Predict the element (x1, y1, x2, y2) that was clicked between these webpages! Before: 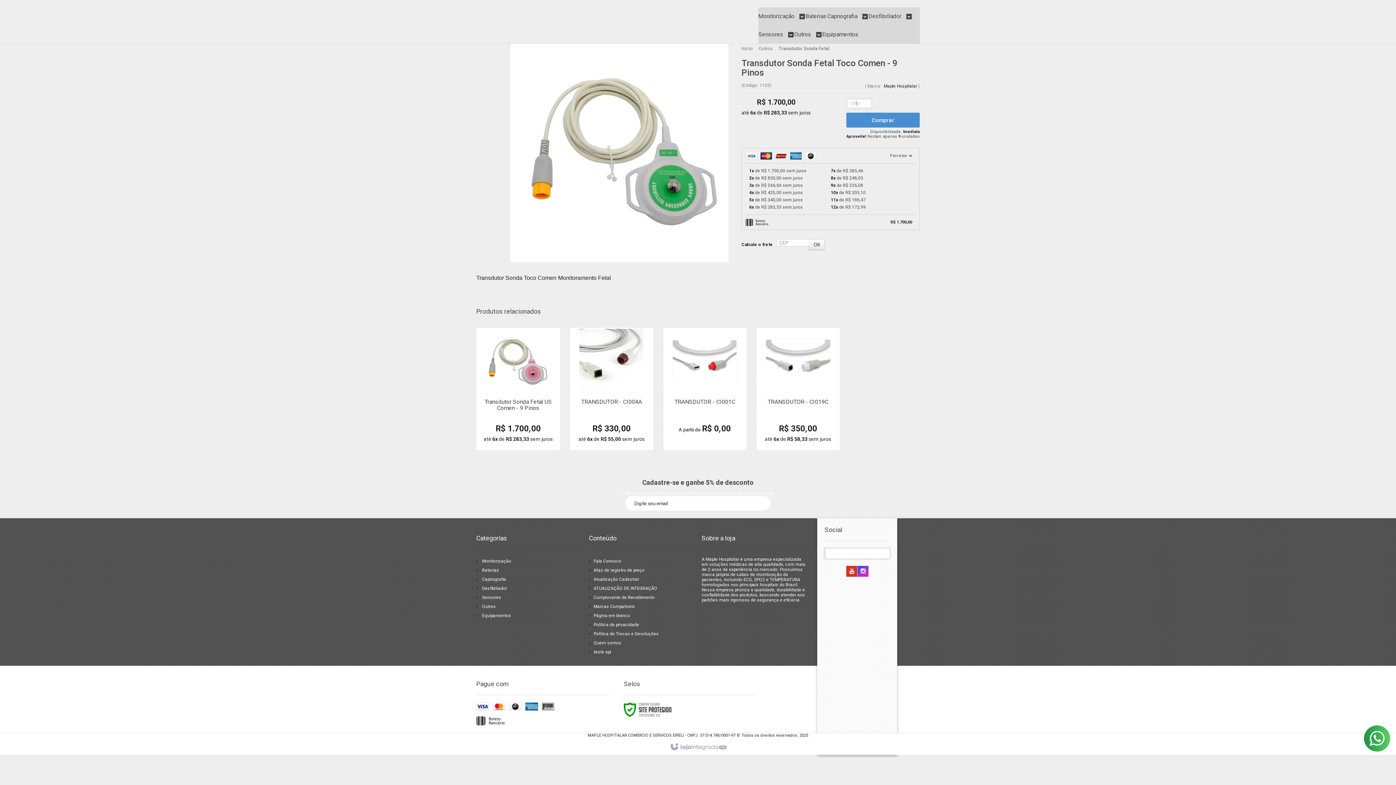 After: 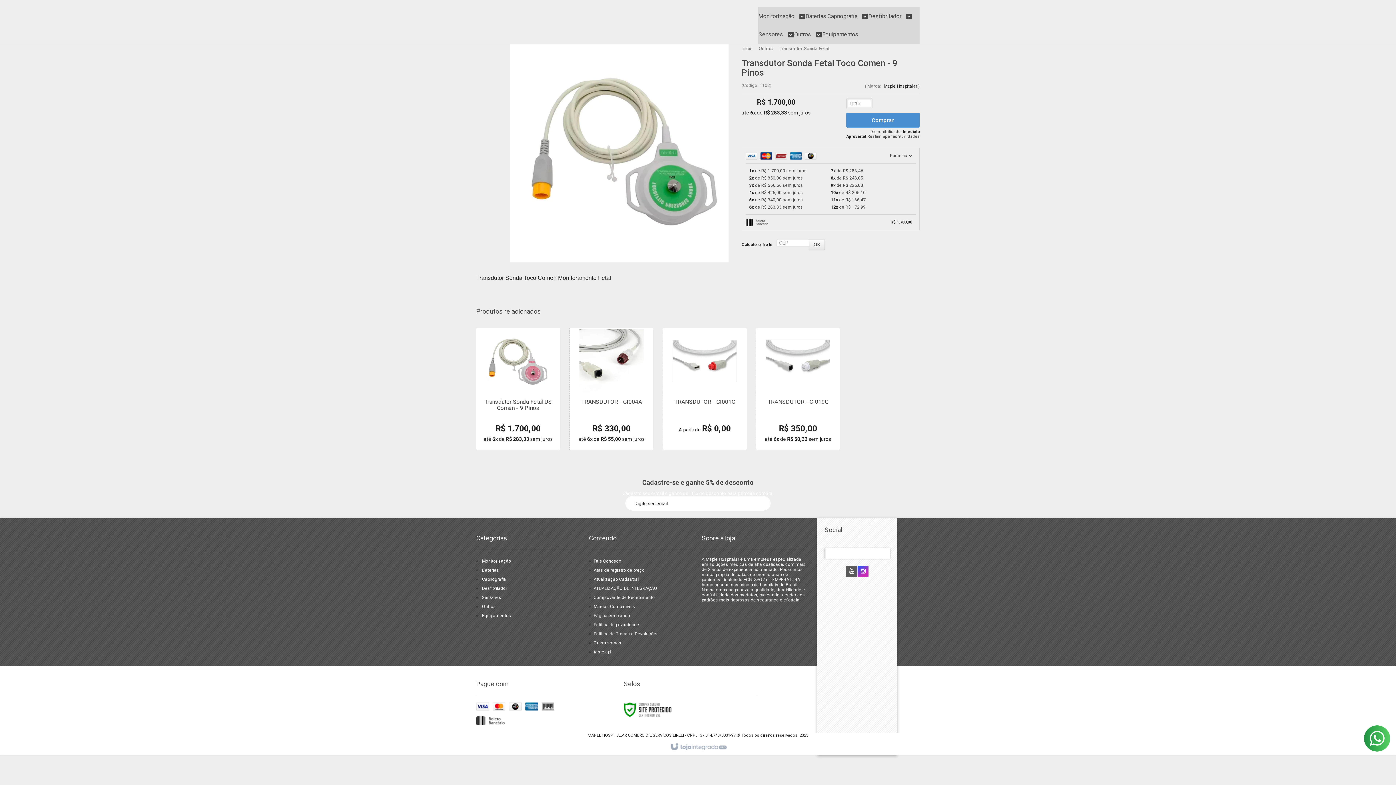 Action: label: Siga nos no YouTube bbox: (846, 569, 857, 574)